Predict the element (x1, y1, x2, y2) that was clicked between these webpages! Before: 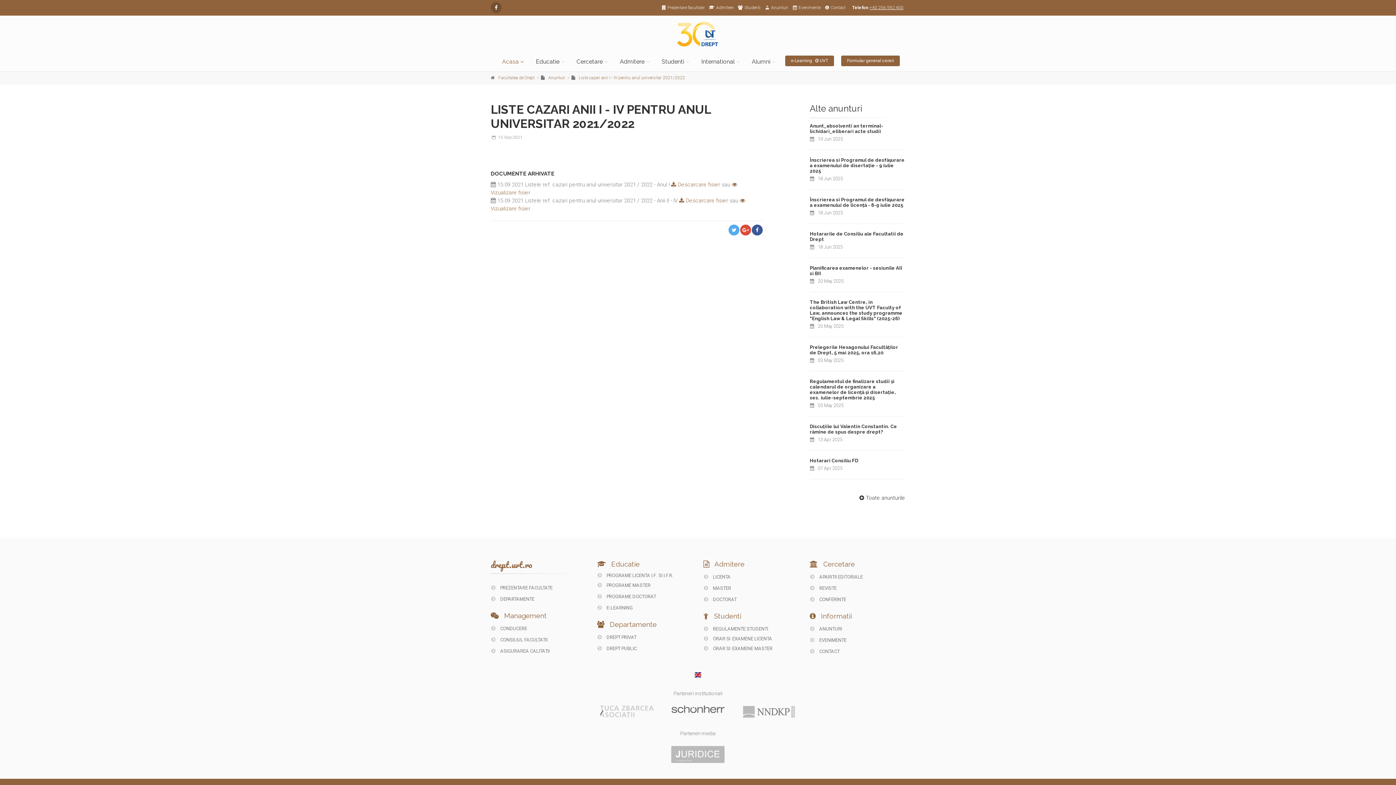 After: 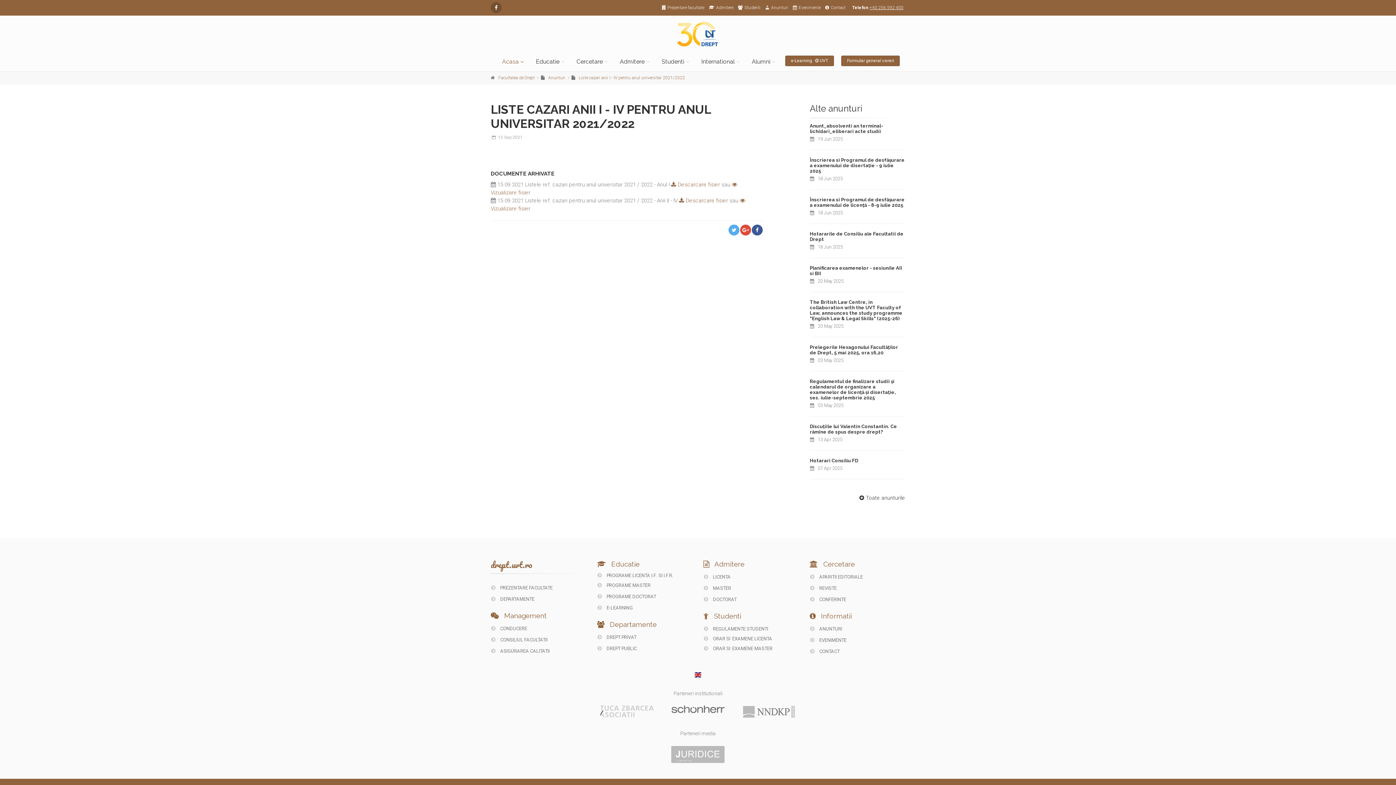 Action: bbox: (752, 224, 762, 235)